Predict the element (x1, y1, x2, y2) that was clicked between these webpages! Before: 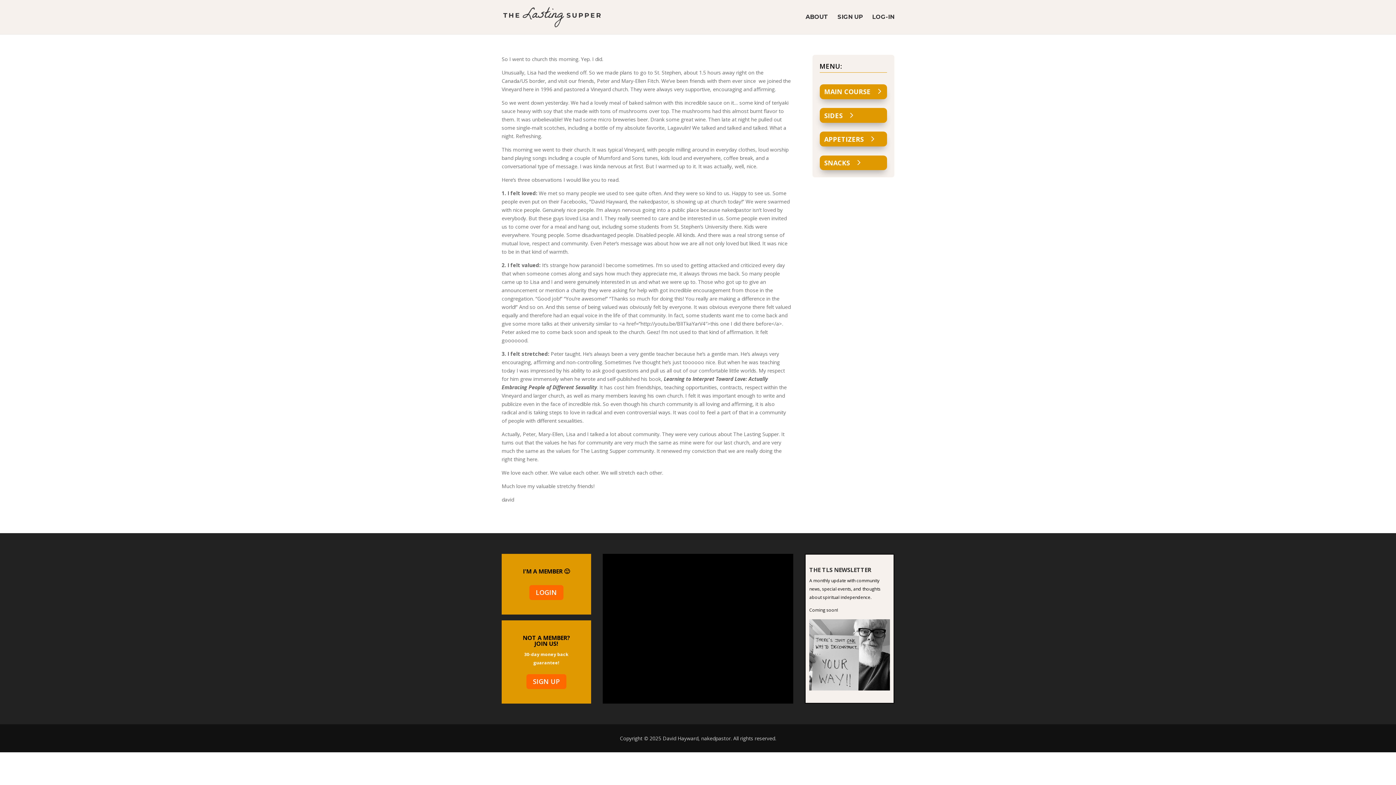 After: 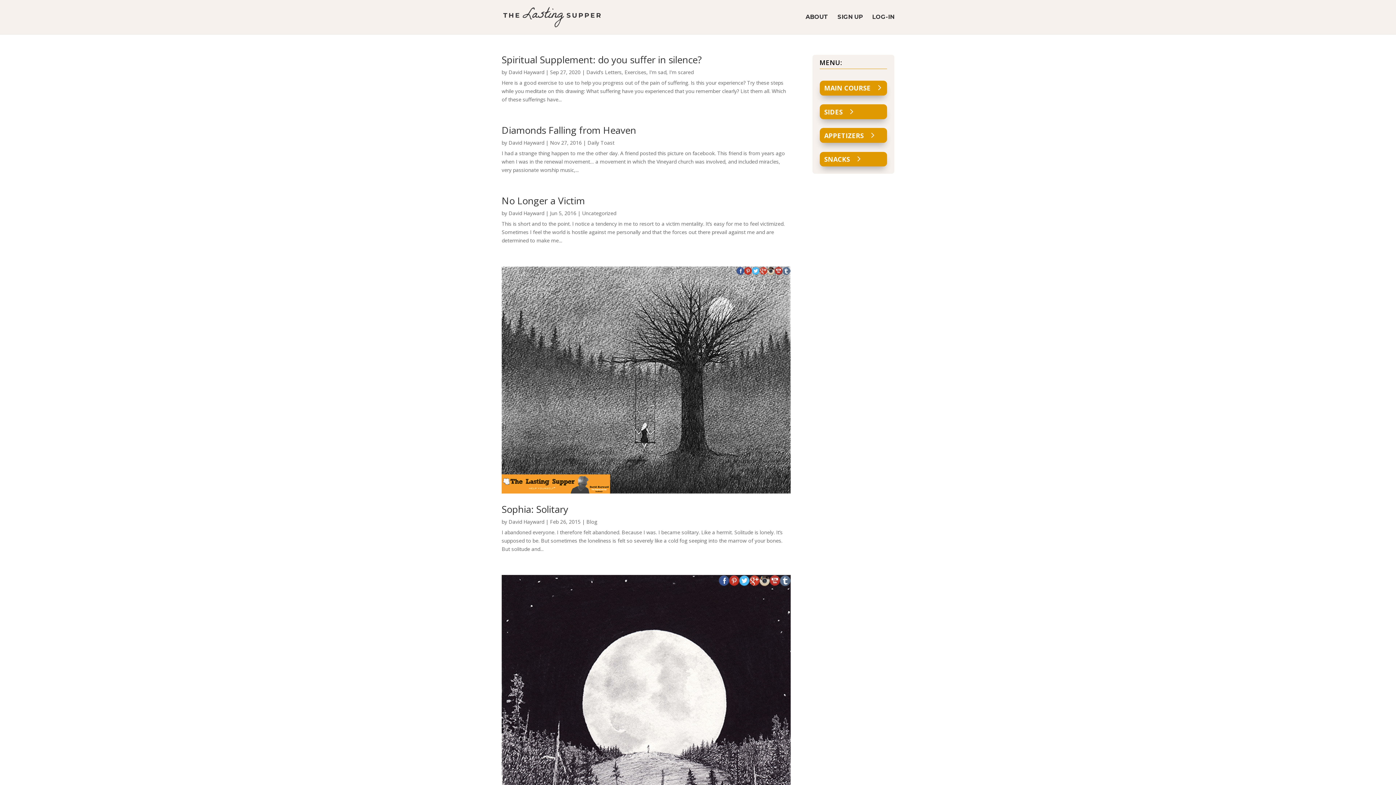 Action: bbox: (819, 155, 887, 170) label: SNACKS